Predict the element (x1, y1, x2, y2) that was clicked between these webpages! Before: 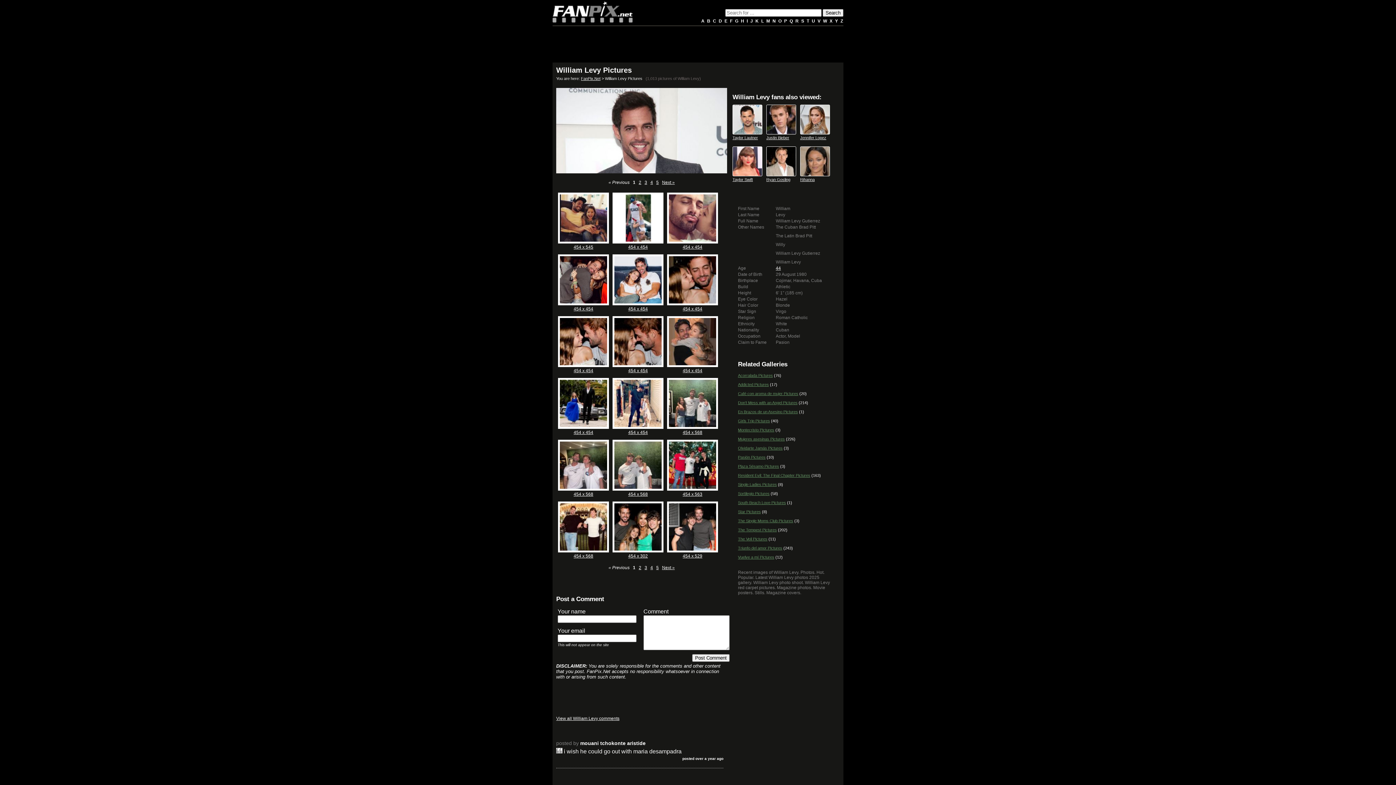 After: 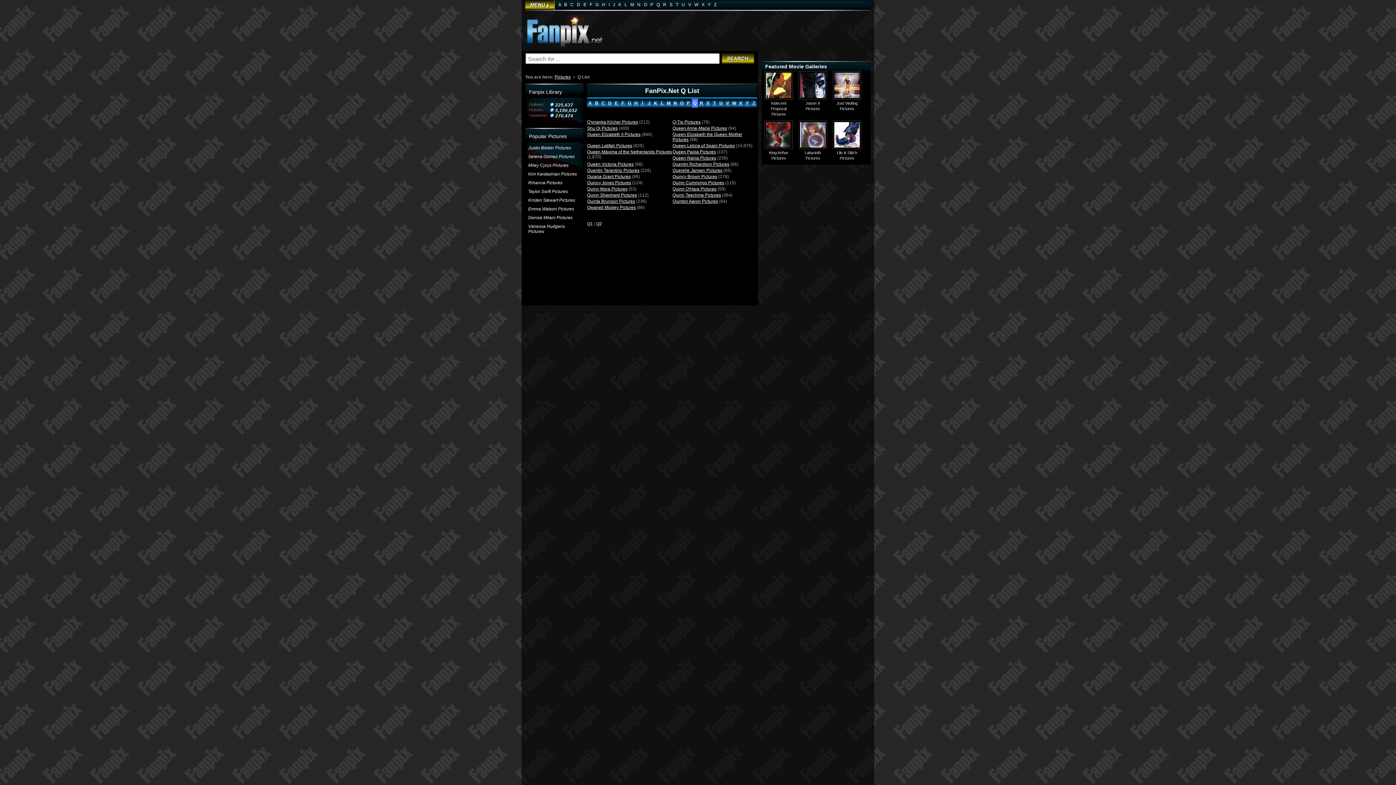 Action: bbox: (789, 18, 793, 23) label: Q